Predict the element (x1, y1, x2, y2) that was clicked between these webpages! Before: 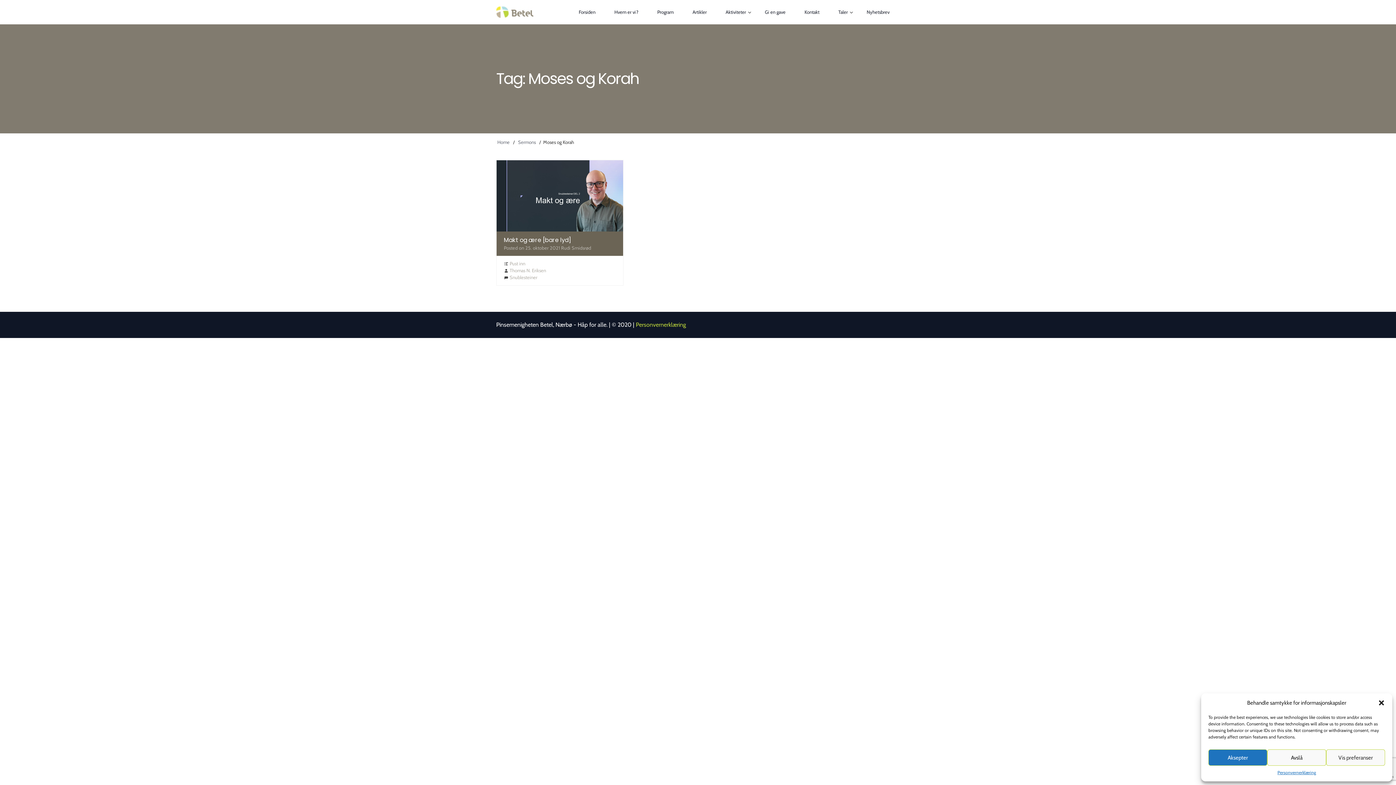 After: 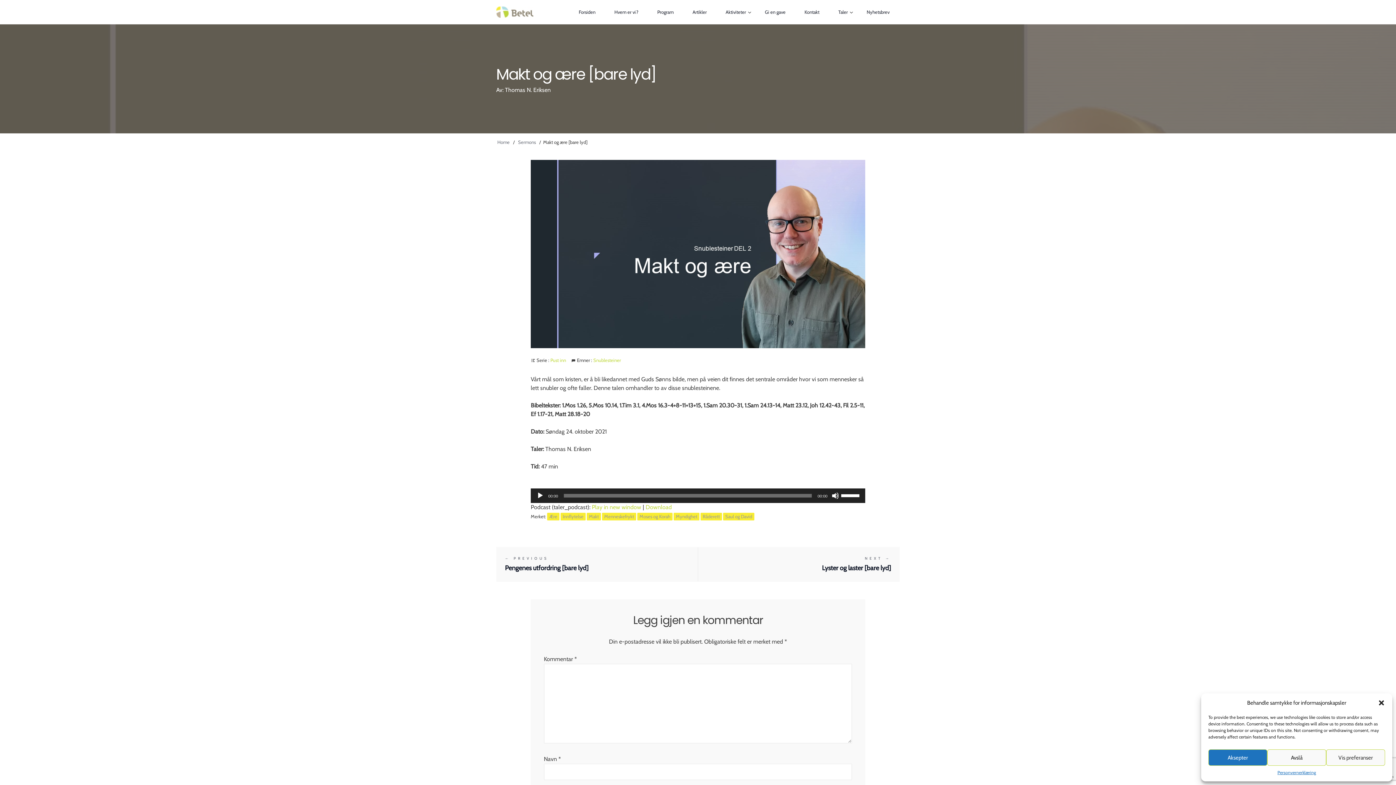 Action: label: Makt og ære [bare lyd] bbox: (504, 235, 571, 244)